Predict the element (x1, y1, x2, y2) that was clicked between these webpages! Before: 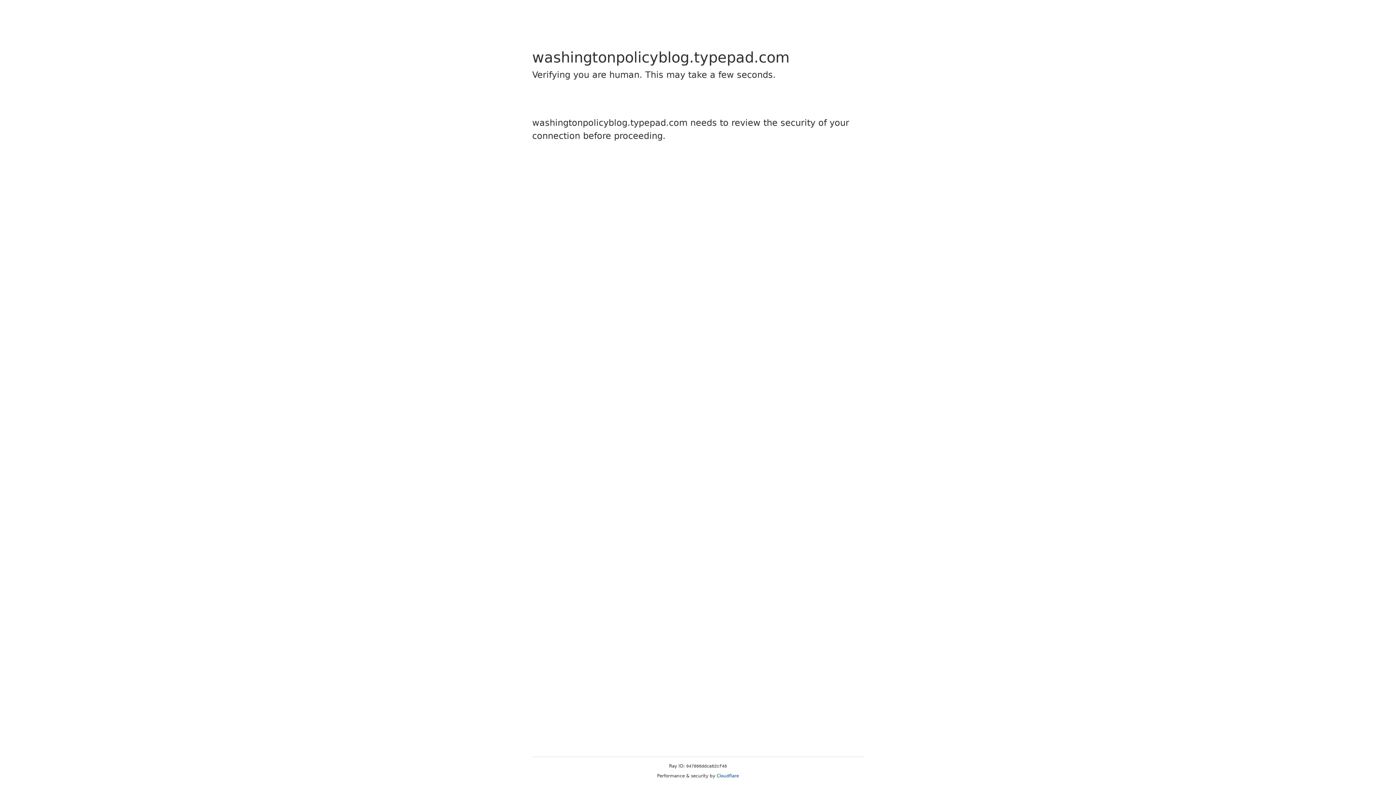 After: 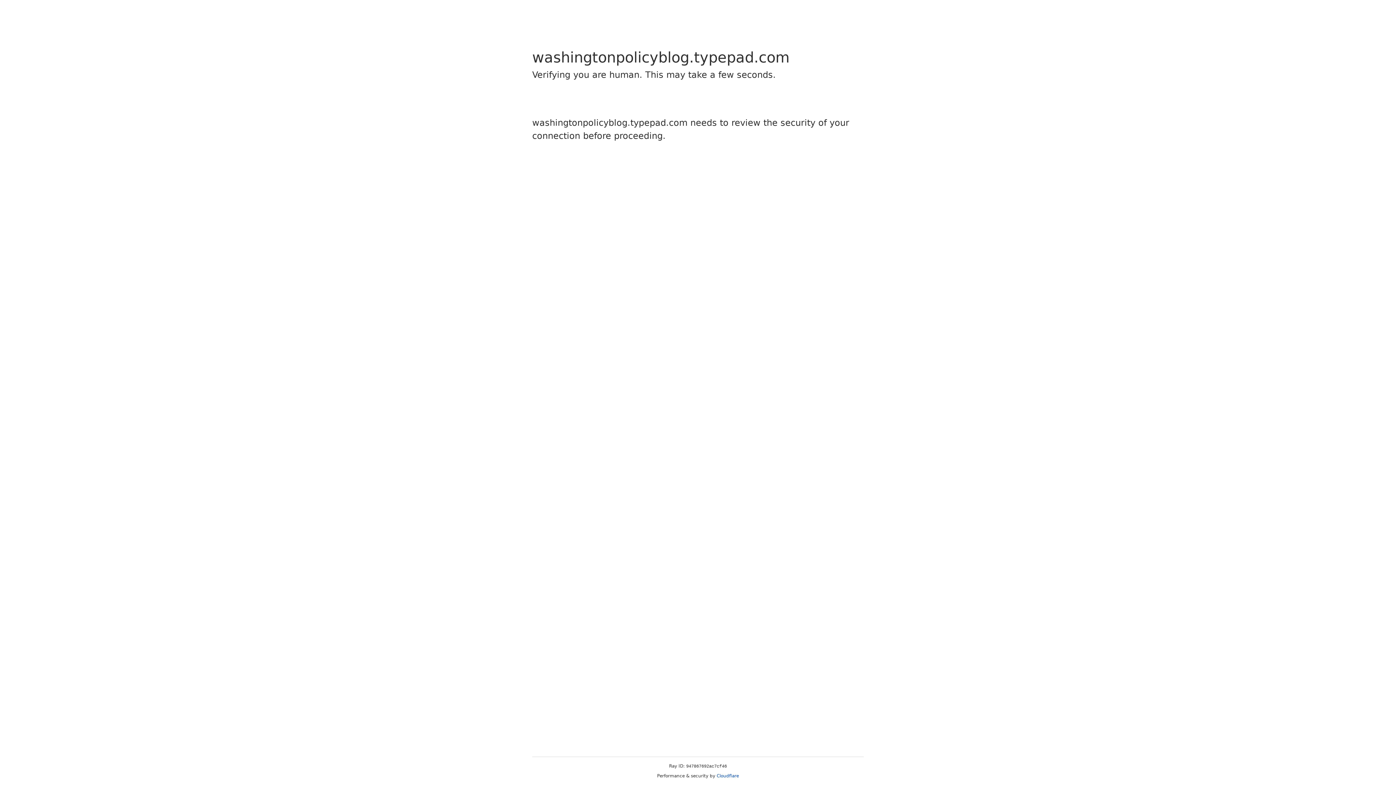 Action: bbox: (716, 773, 739, 778) label: Cloudflare